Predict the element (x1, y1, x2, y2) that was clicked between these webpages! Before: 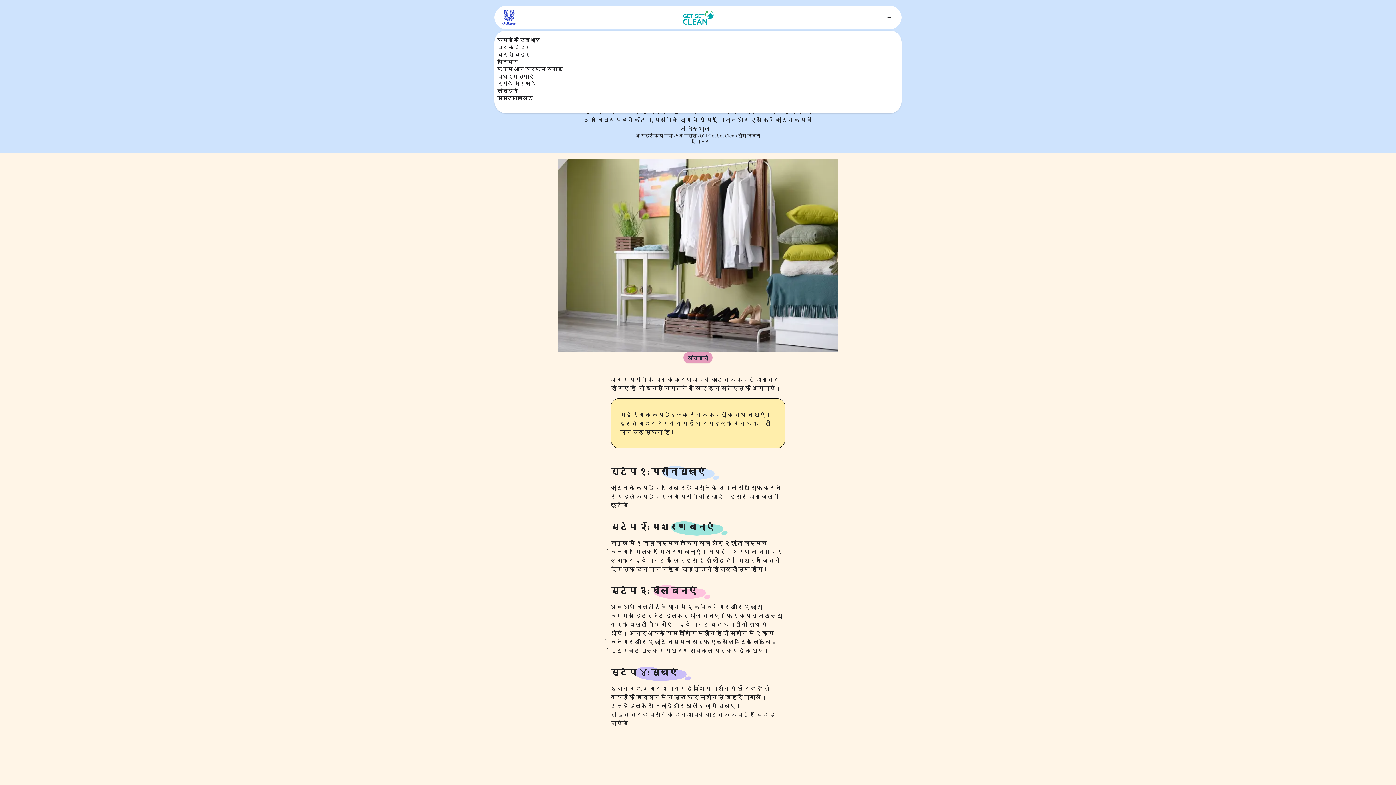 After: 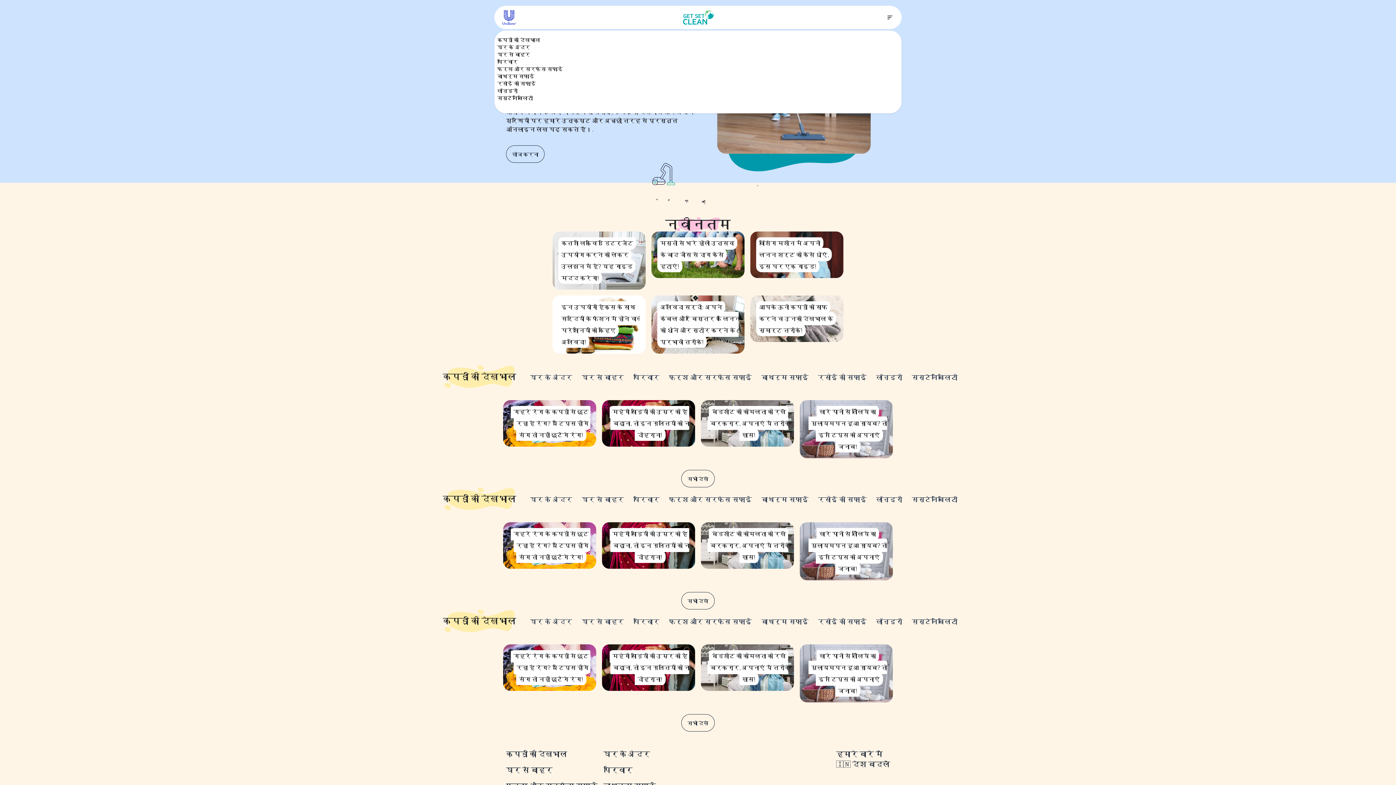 Action: bbox: (644, 10, 753, 24)